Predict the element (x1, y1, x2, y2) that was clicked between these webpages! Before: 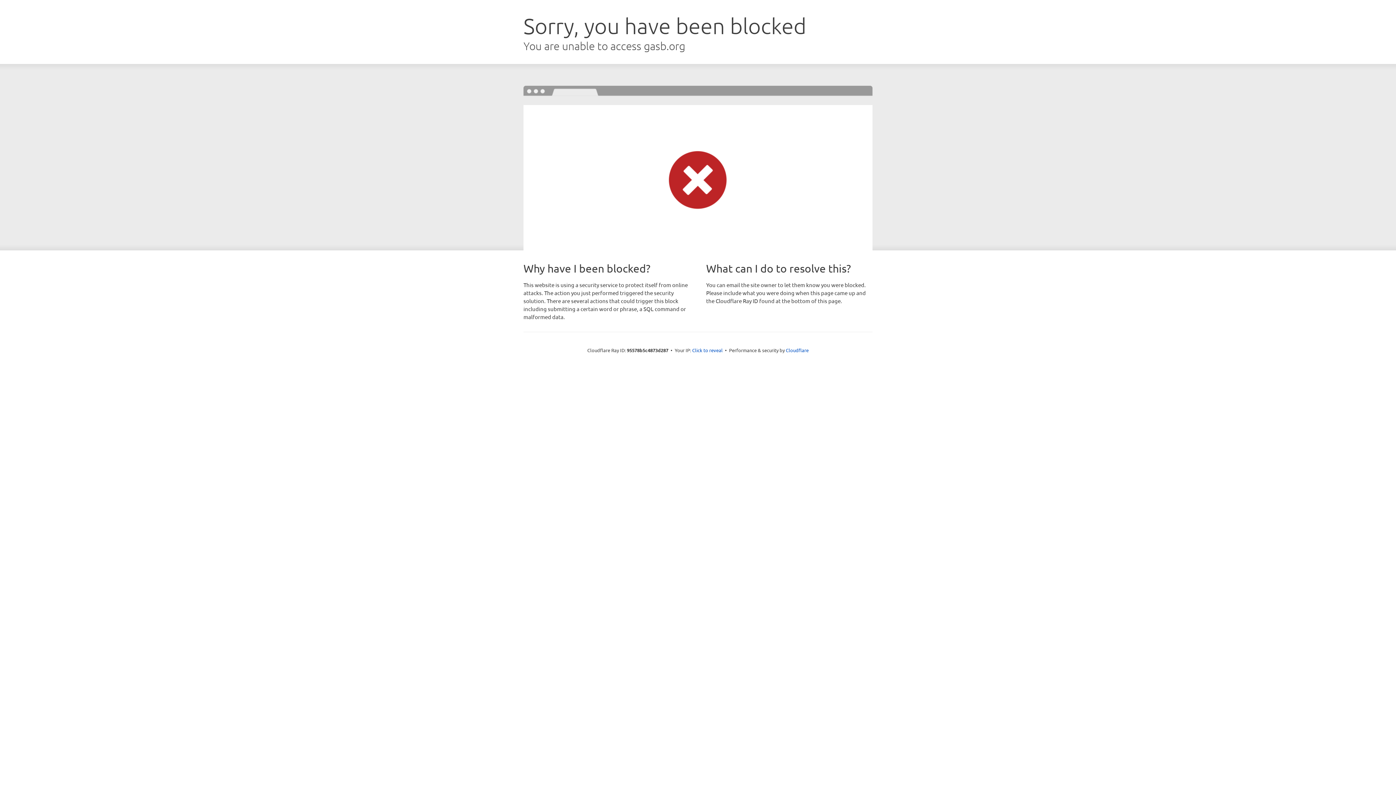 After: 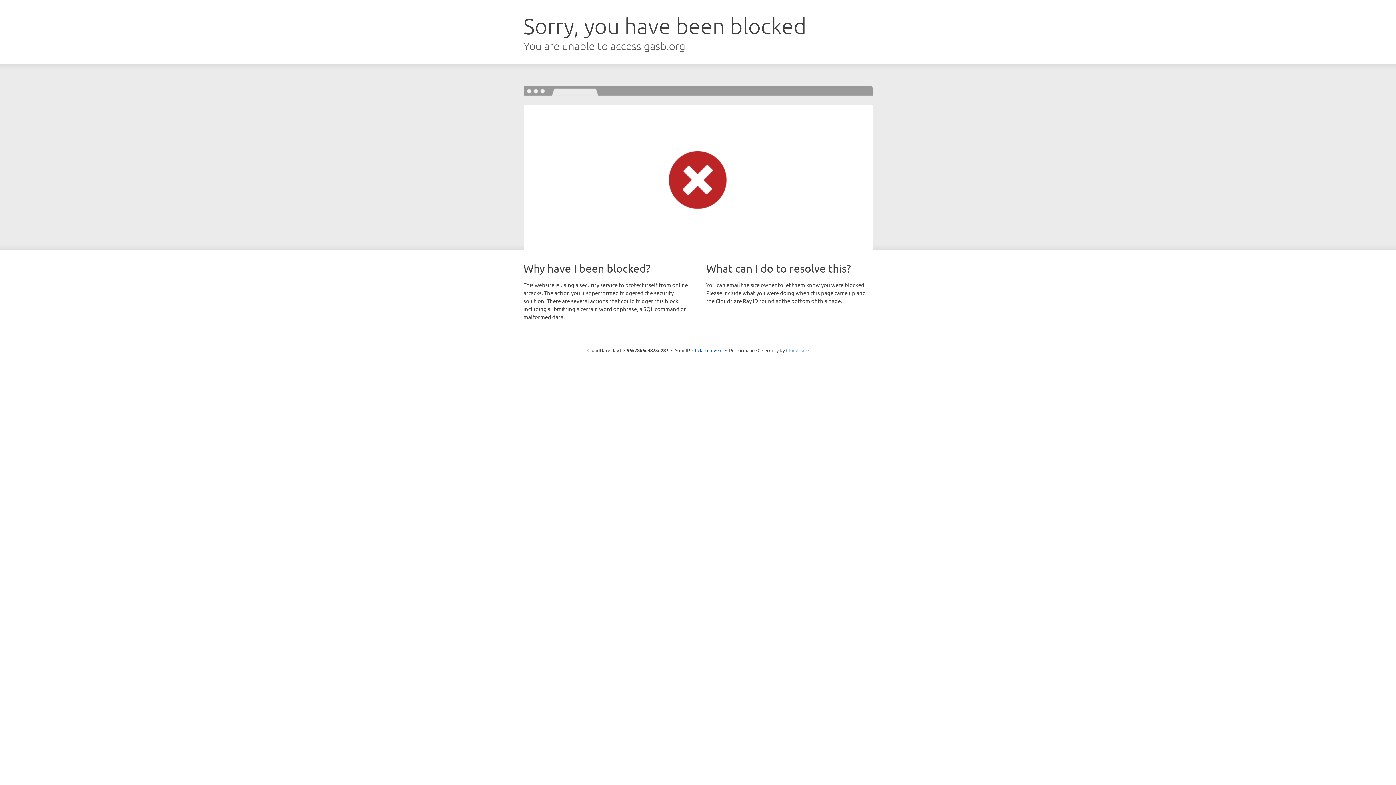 Action: label: Cloudflare bbox: (786, 347, 808, 353)